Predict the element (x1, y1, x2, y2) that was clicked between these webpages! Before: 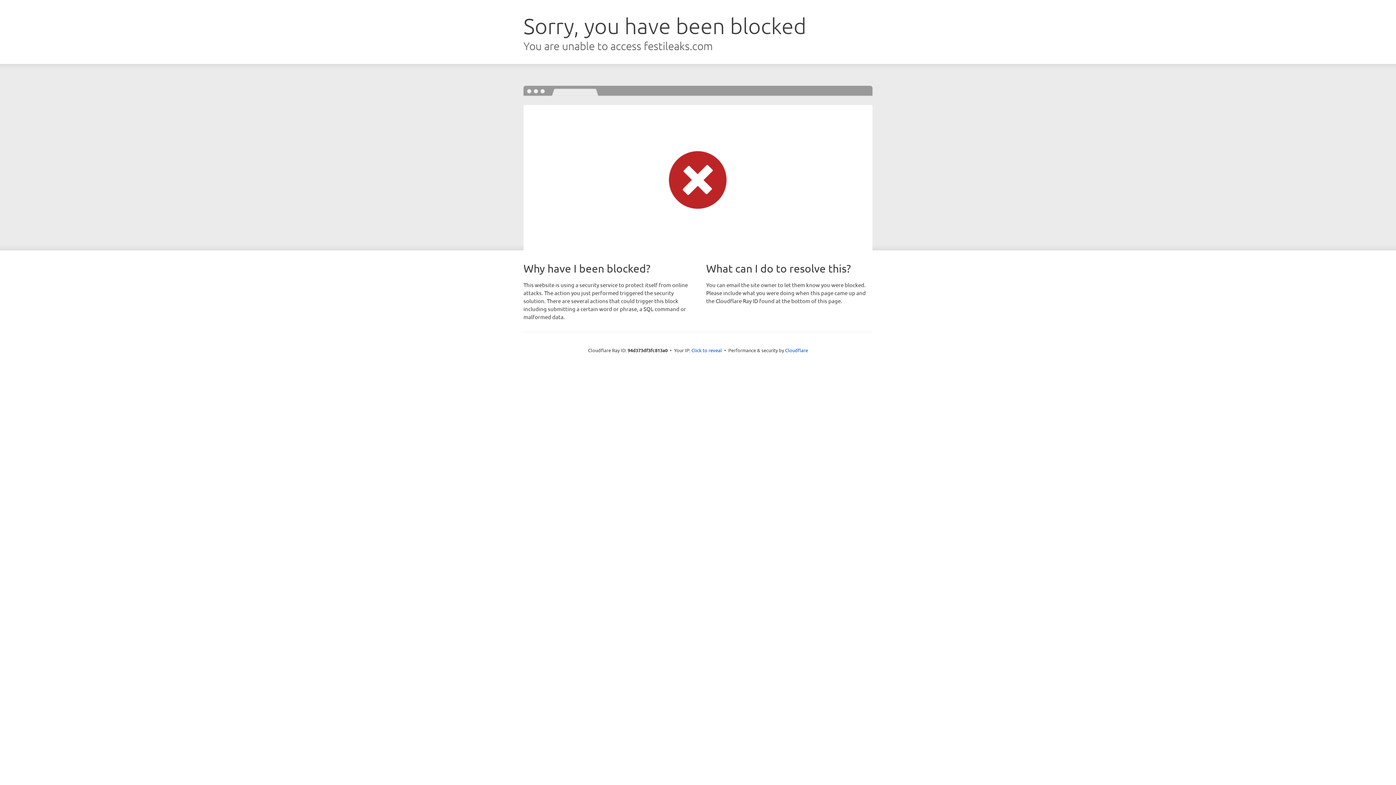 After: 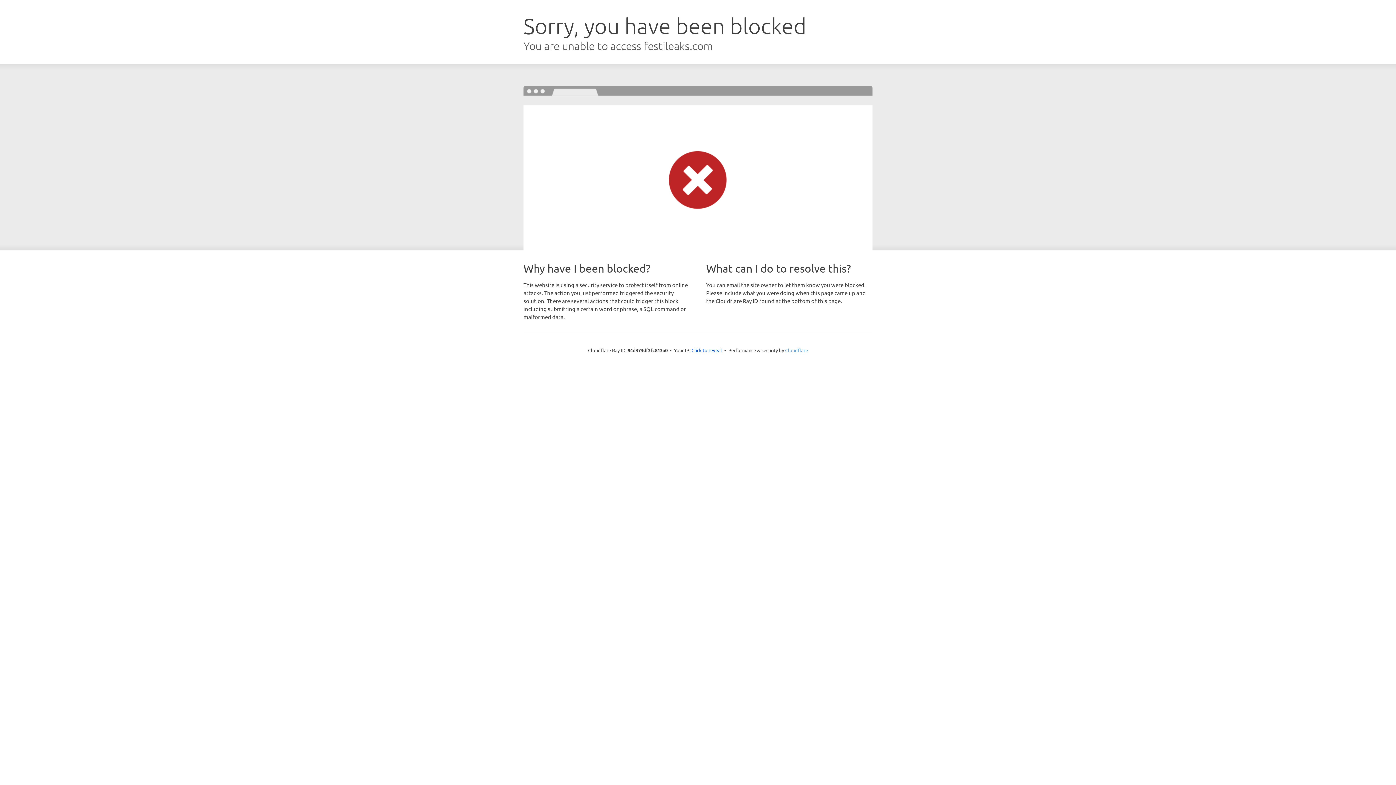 Action: label: Cloudflare bbox: (785, 347, 808, 353)